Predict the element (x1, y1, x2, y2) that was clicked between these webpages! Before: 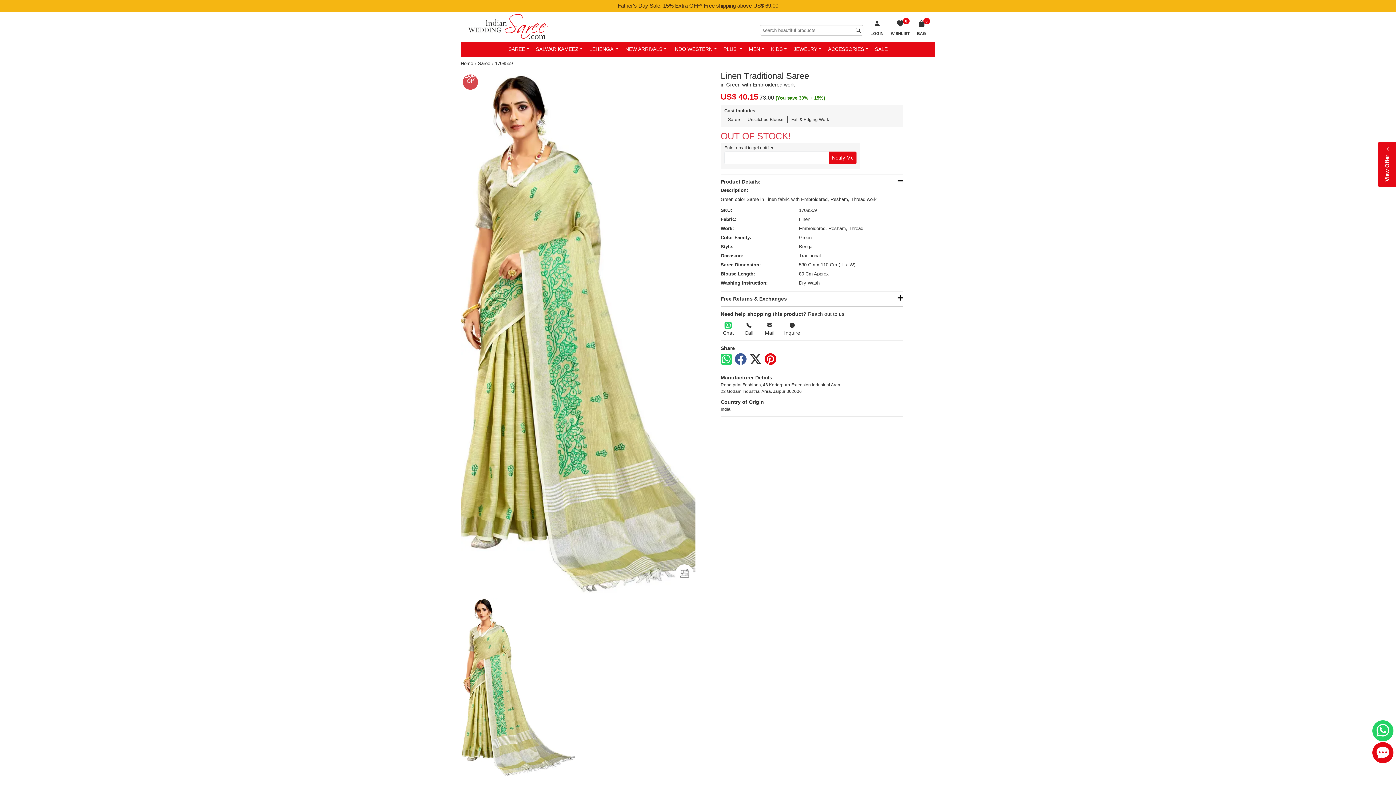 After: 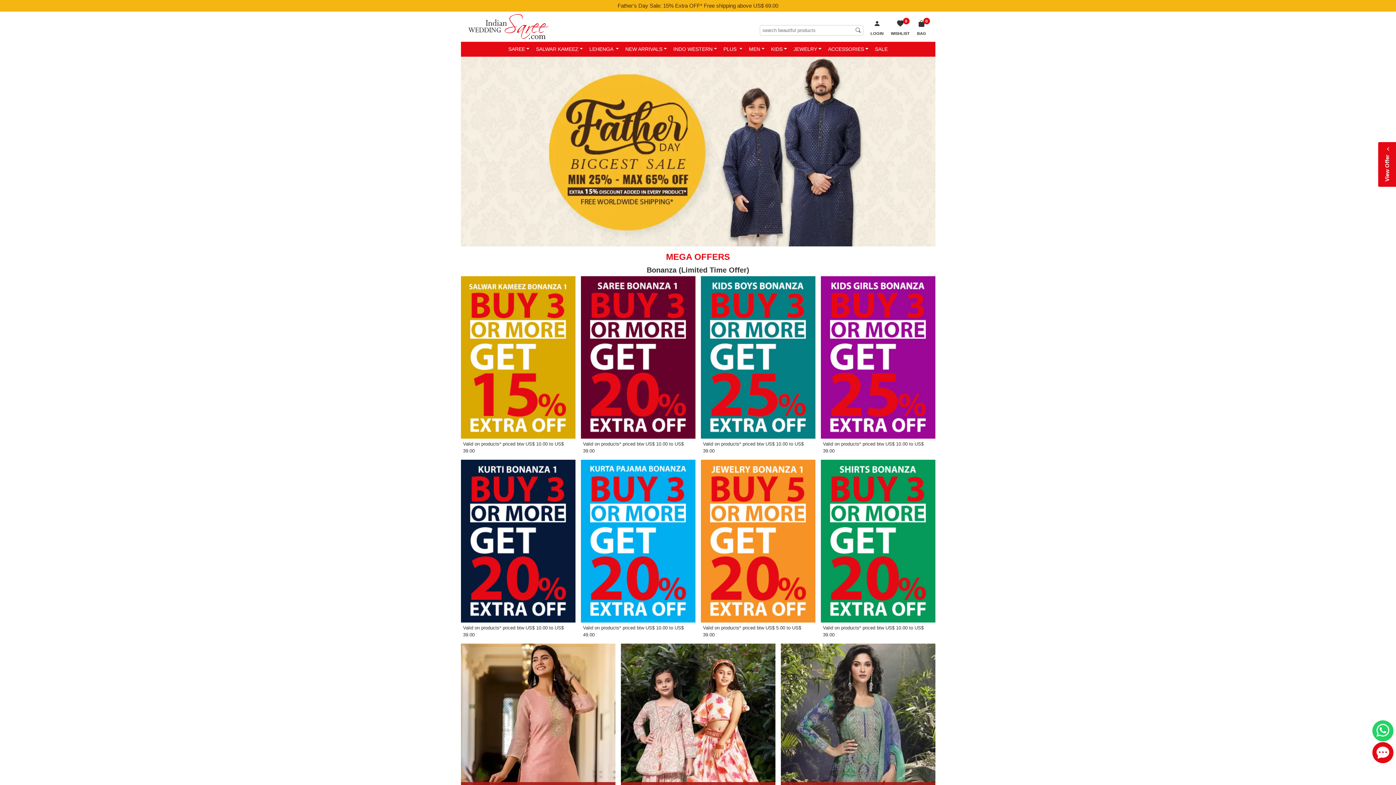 Action: bbox: (871, 41, 891, 56) label: SALE